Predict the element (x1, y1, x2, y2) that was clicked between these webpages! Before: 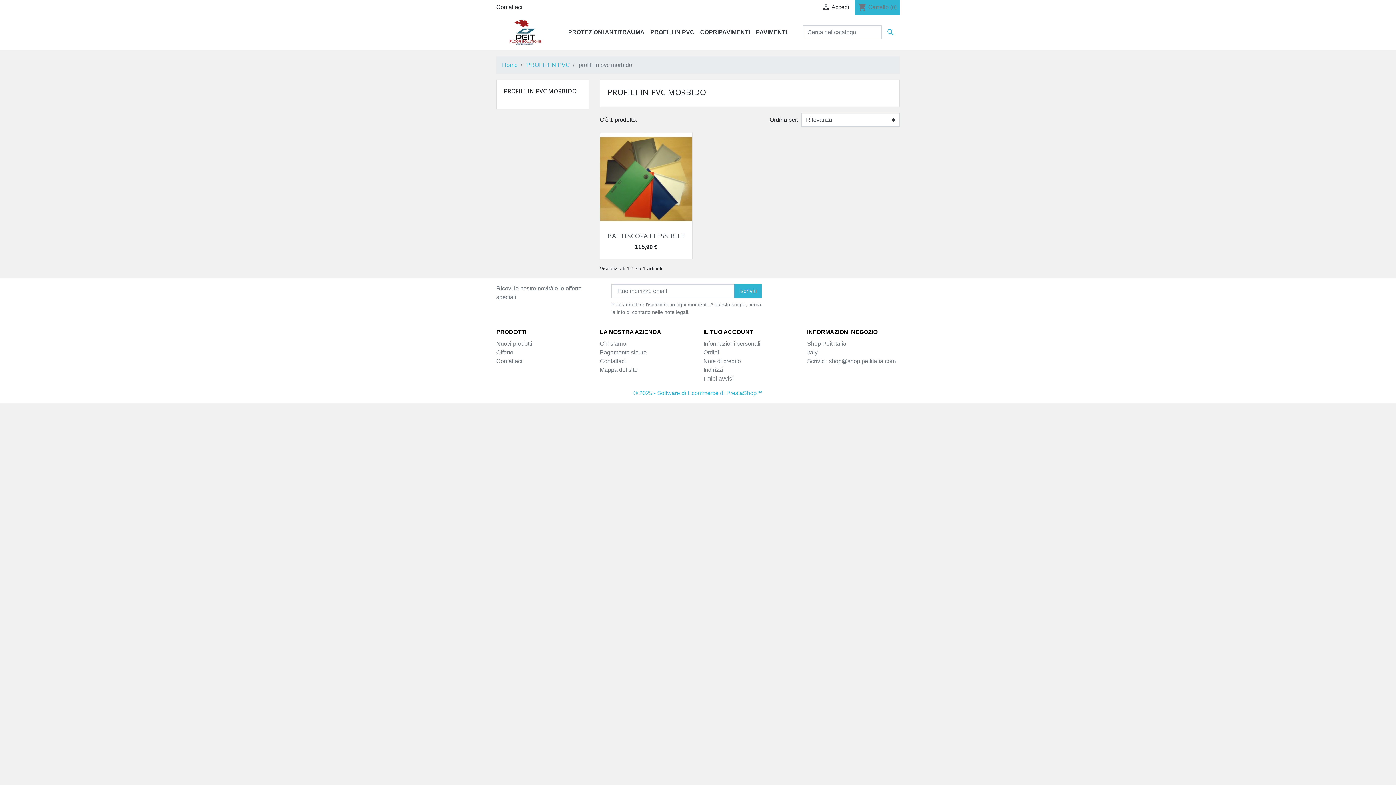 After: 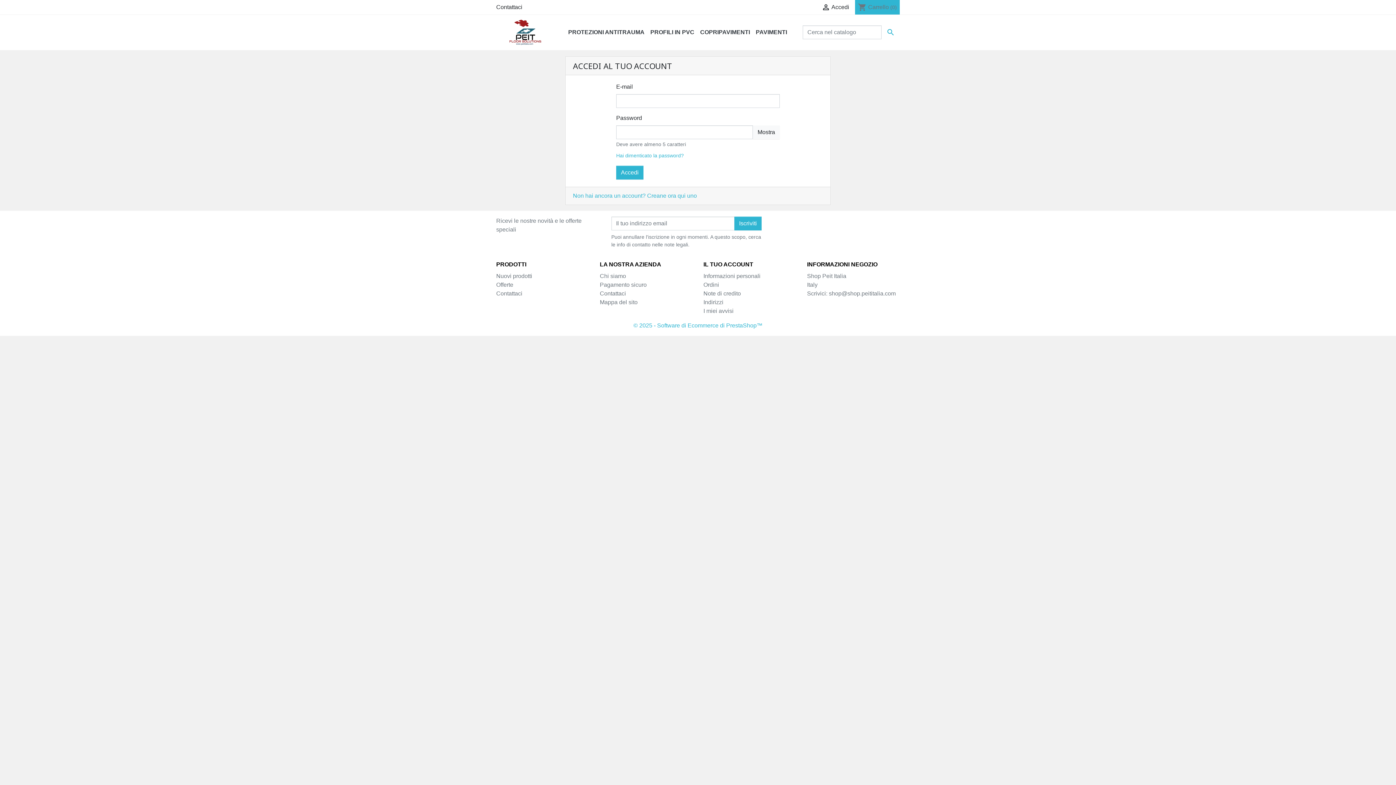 Action: bbox: (703, 366, 723, 372) label: Indirizzi